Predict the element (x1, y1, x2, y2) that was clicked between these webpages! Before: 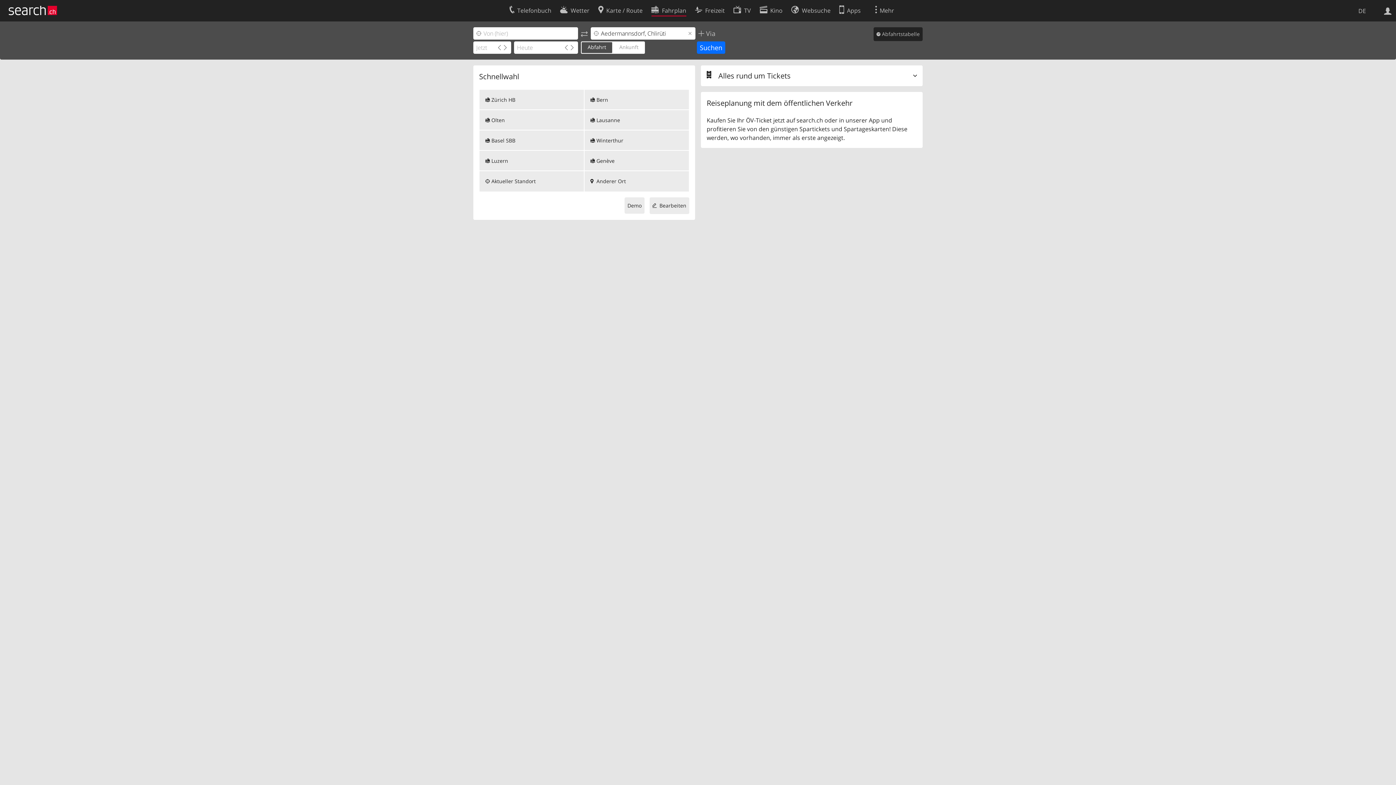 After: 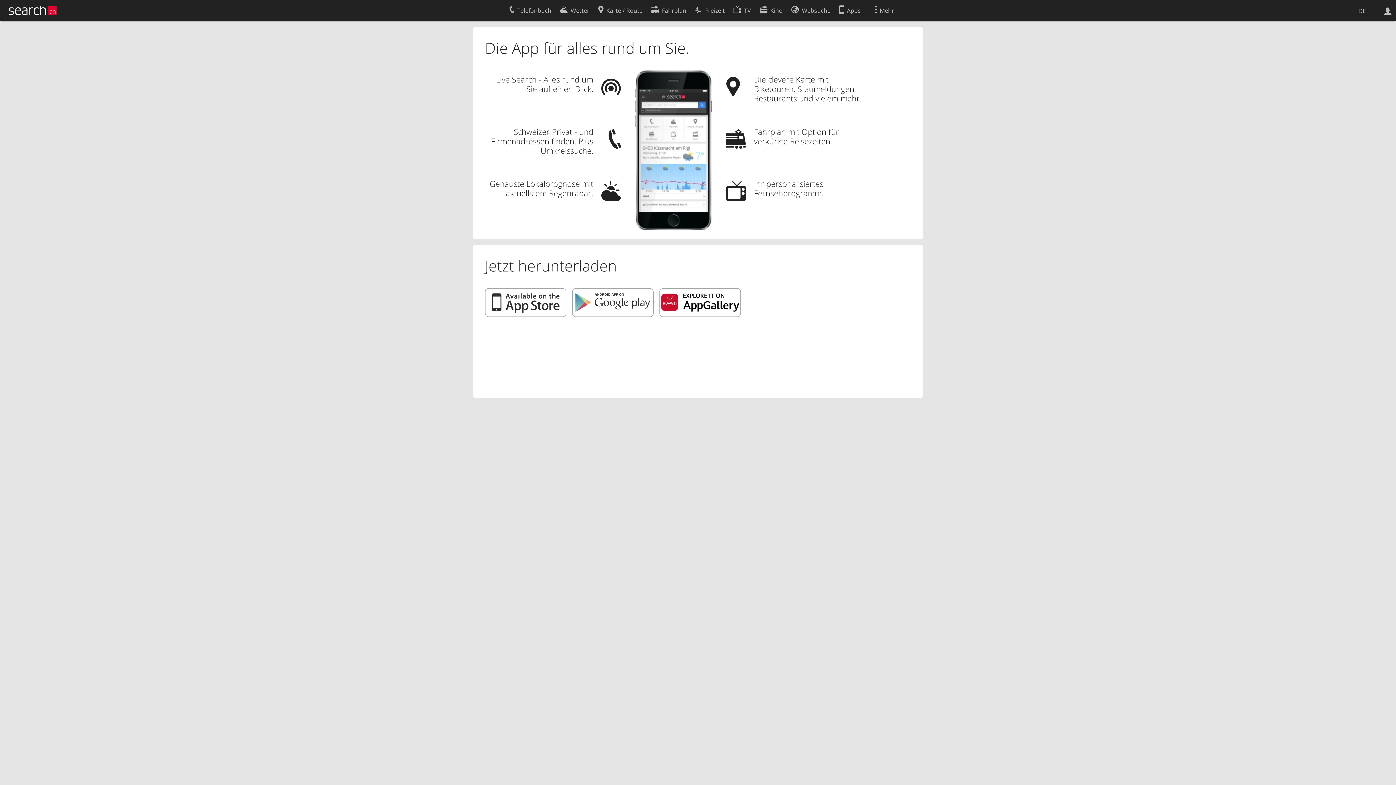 Action: bbox: (839, 2, 860, 16) label: Apps